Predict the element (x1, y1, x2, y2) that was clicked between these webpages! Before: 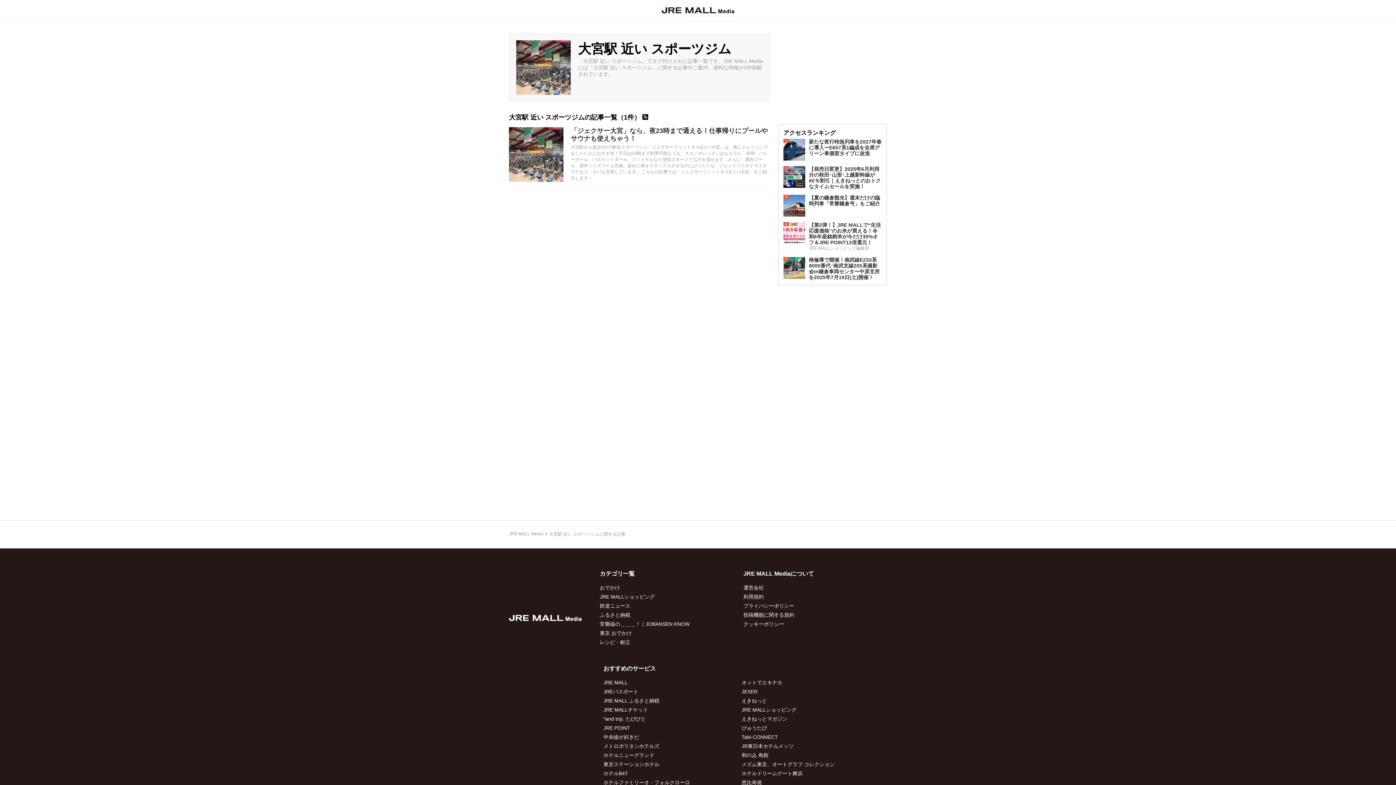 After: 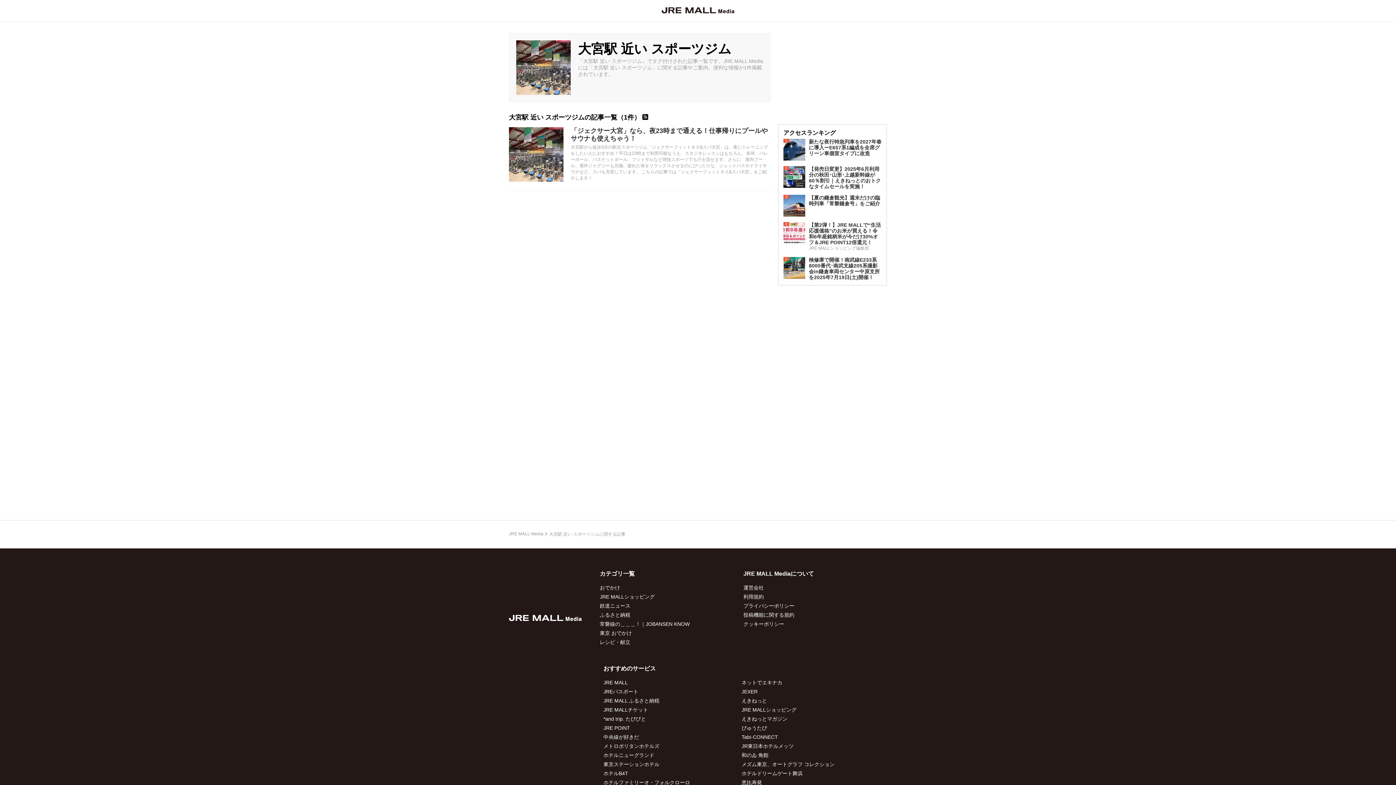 Action: bbox: (743, 603, 794, 609) label: プライバシーポリシー